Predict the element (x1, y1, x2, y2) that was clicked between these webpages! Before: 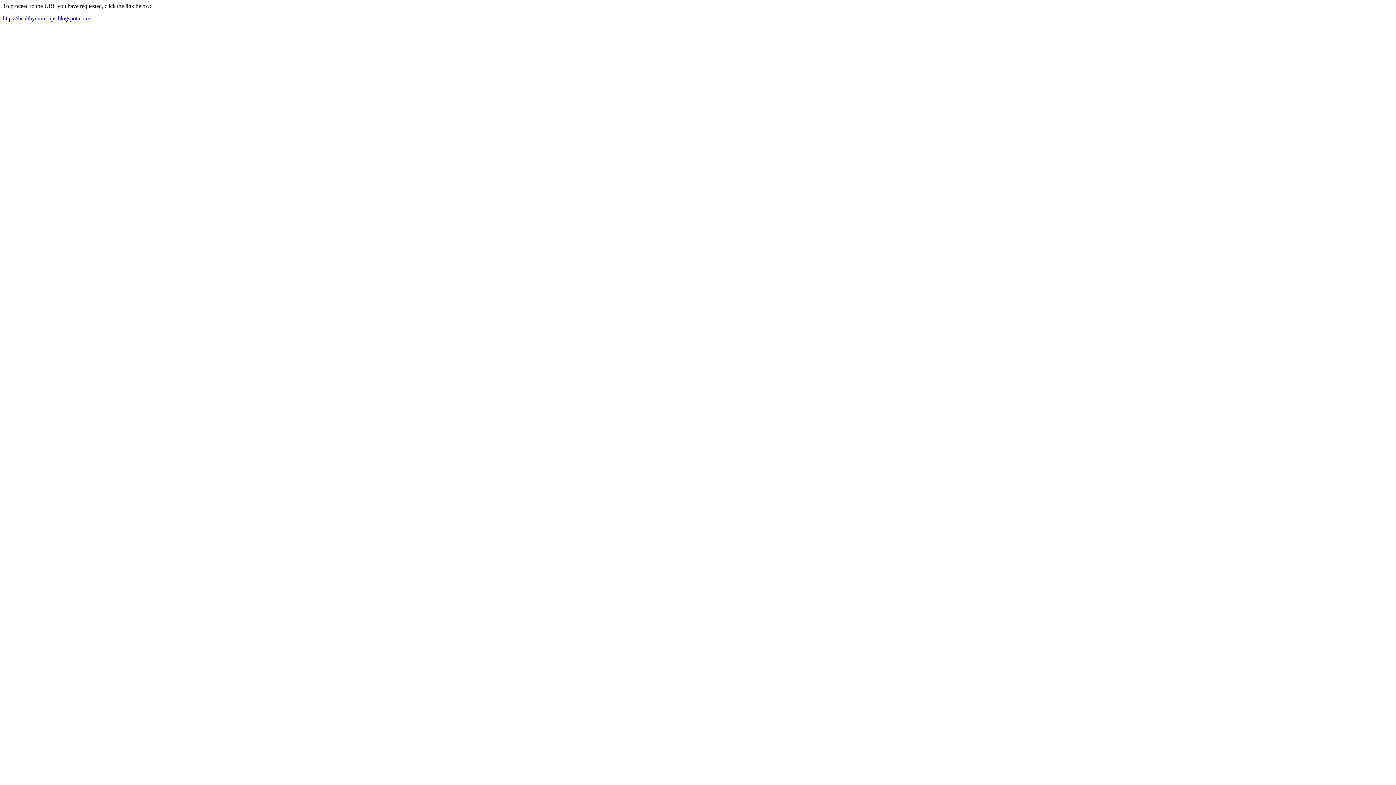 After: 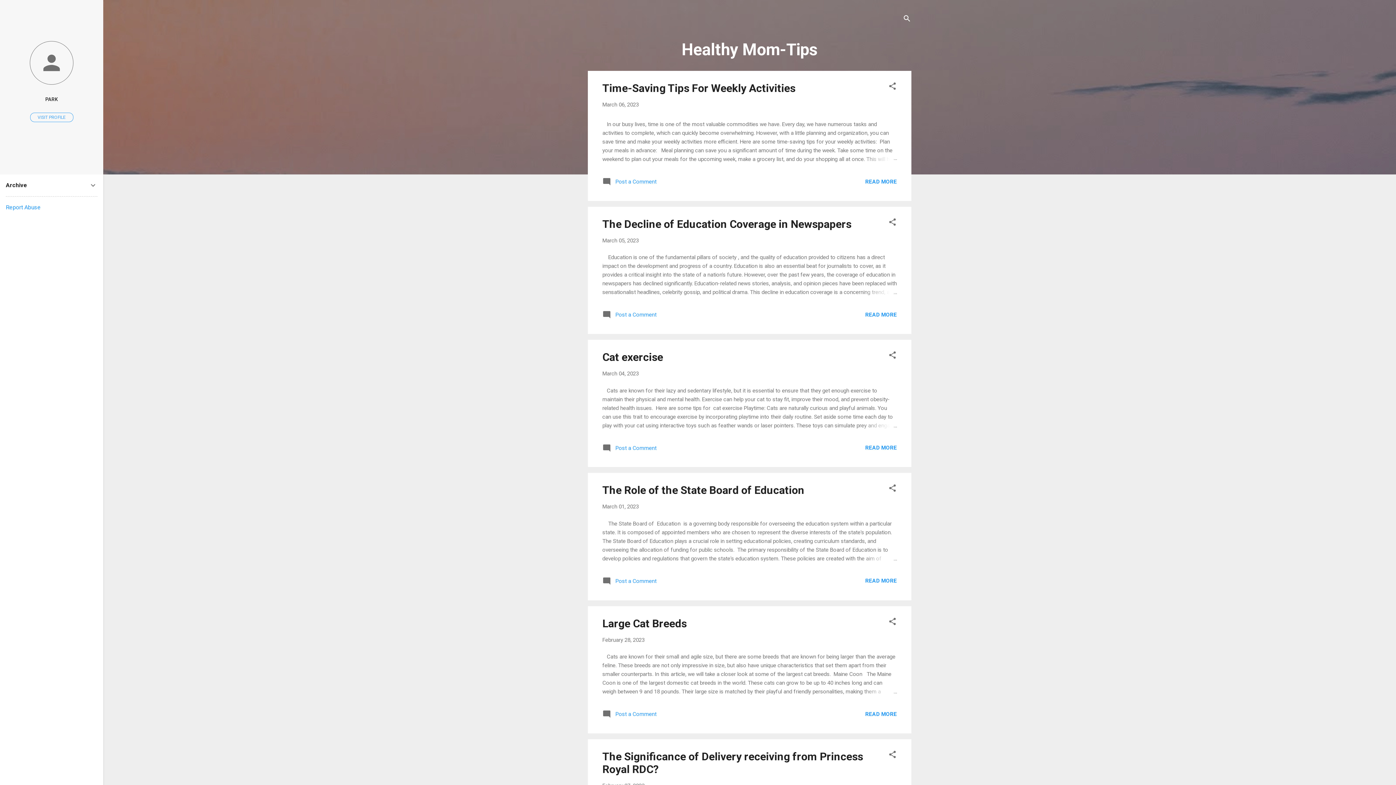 Action: label: https://healthymom-tips.blogspot.com/ bbox: (2, 15, 90, 21)